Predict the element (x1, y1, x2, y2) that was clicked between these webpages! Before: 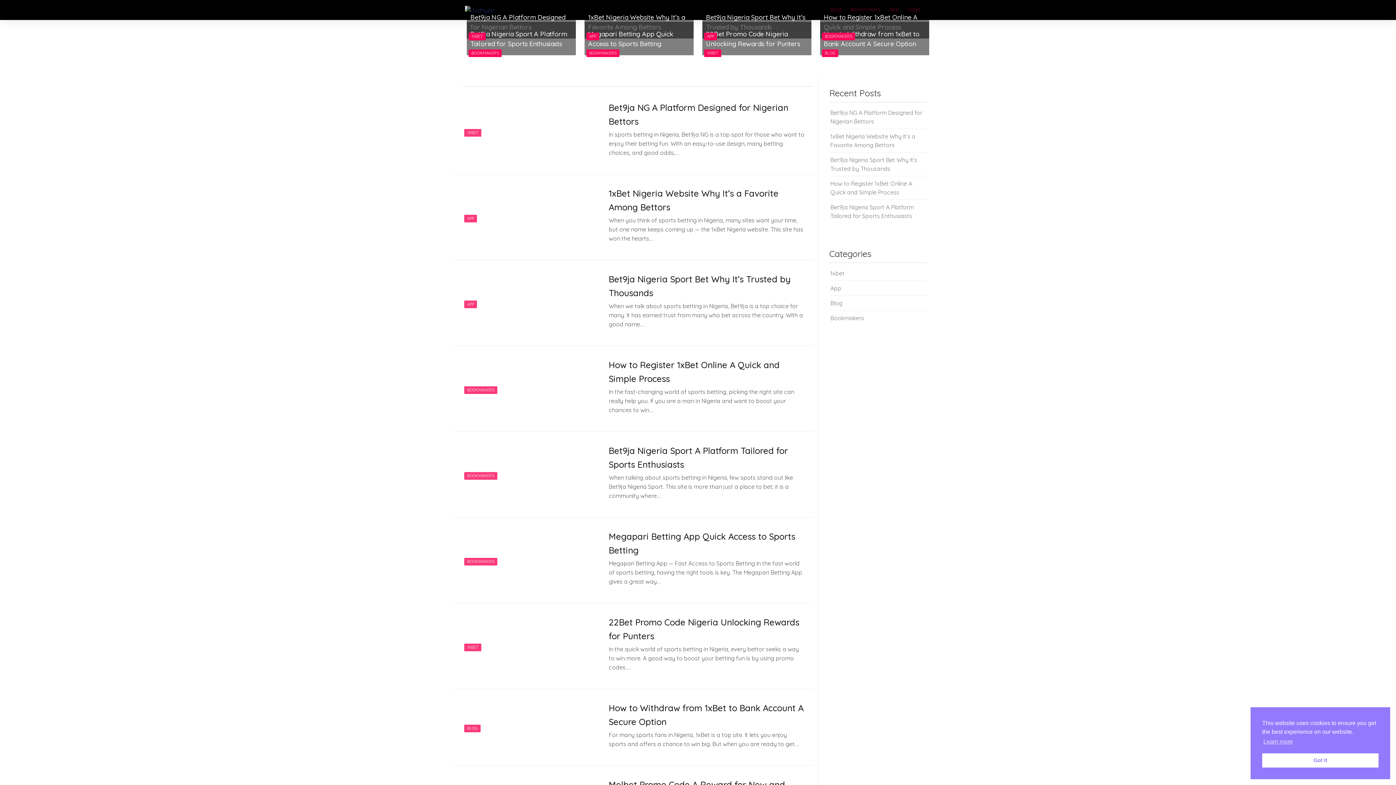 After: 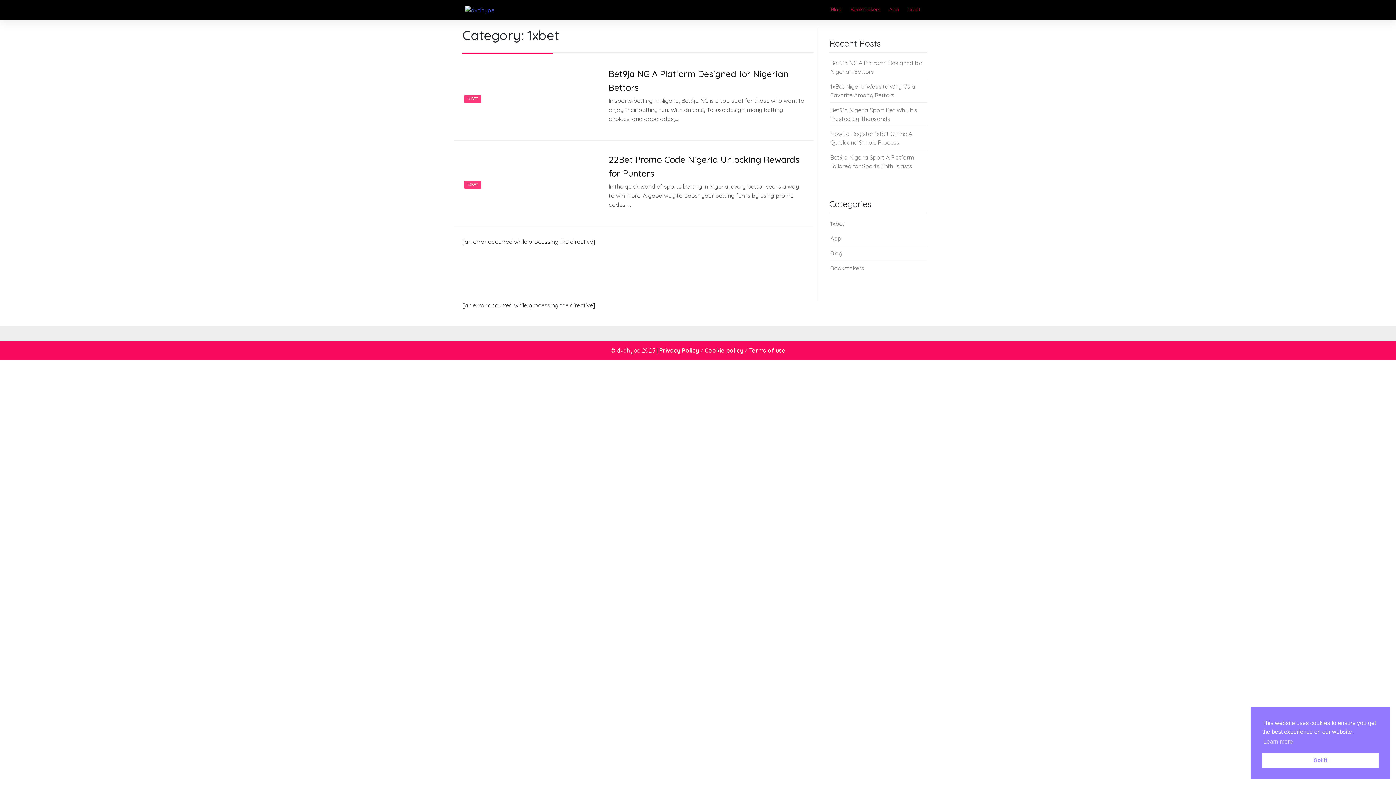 Action: bbox: (468, 32, 485, 40) label: 1XBET